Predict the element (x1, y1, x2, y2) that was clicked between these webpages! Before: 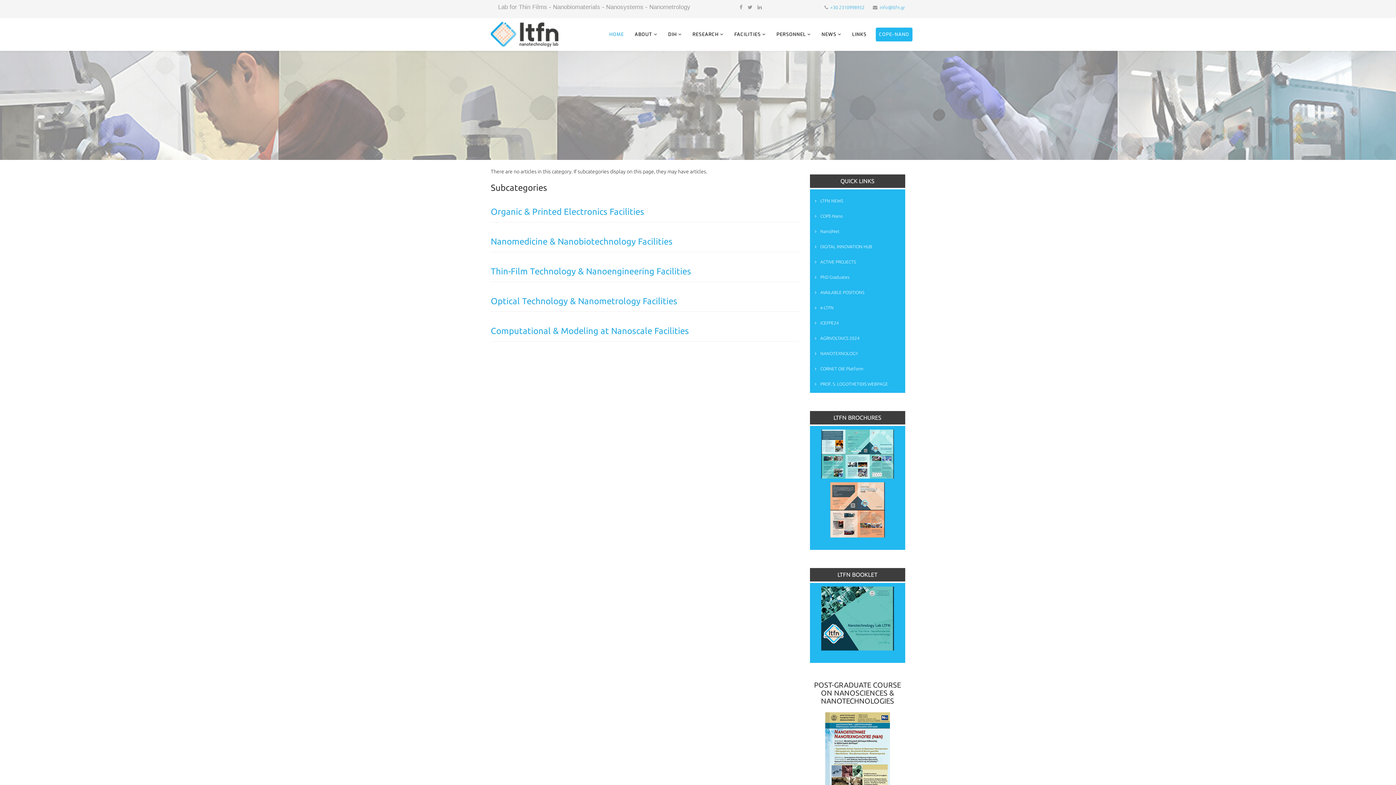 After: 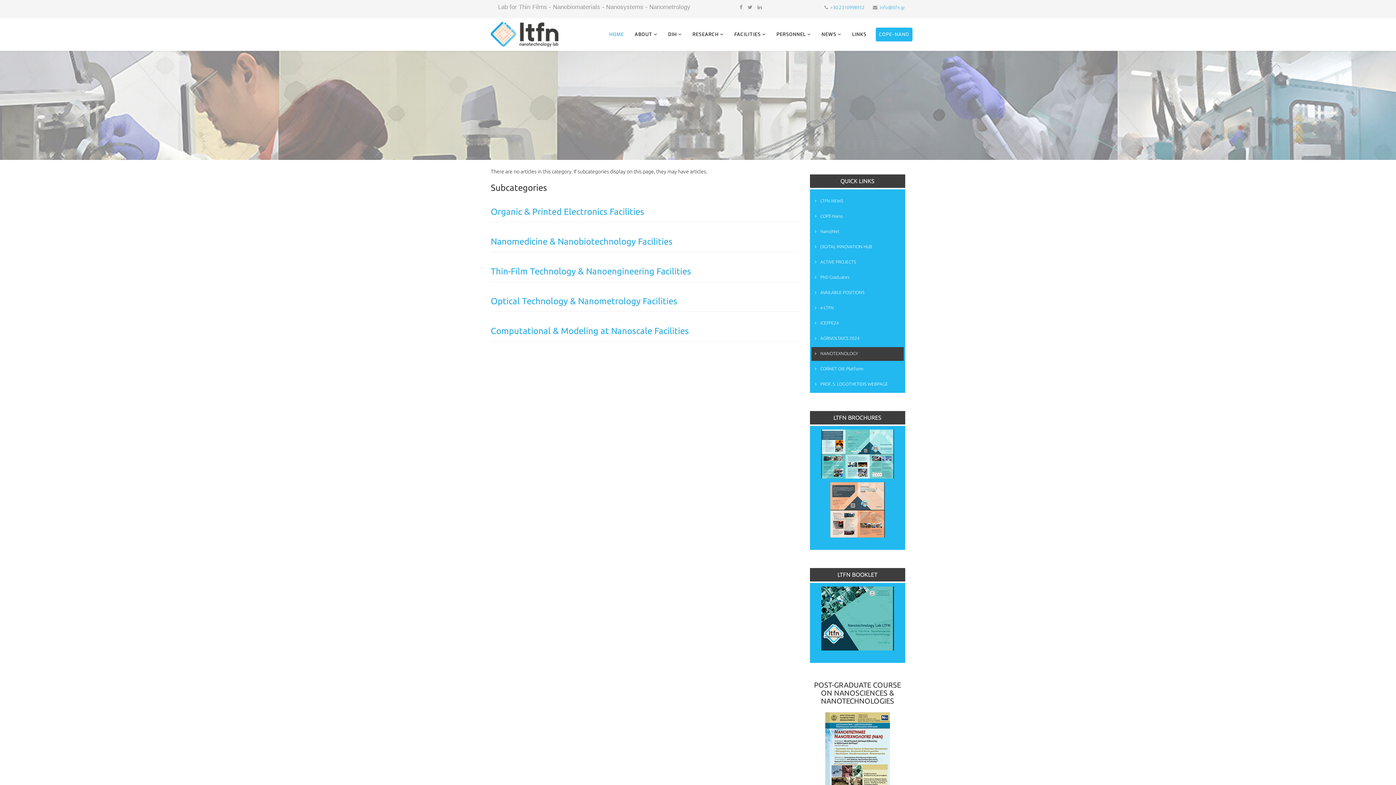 Action: label:  NANOTEXNOLOGY bbox: (811, 347, 904, 361)